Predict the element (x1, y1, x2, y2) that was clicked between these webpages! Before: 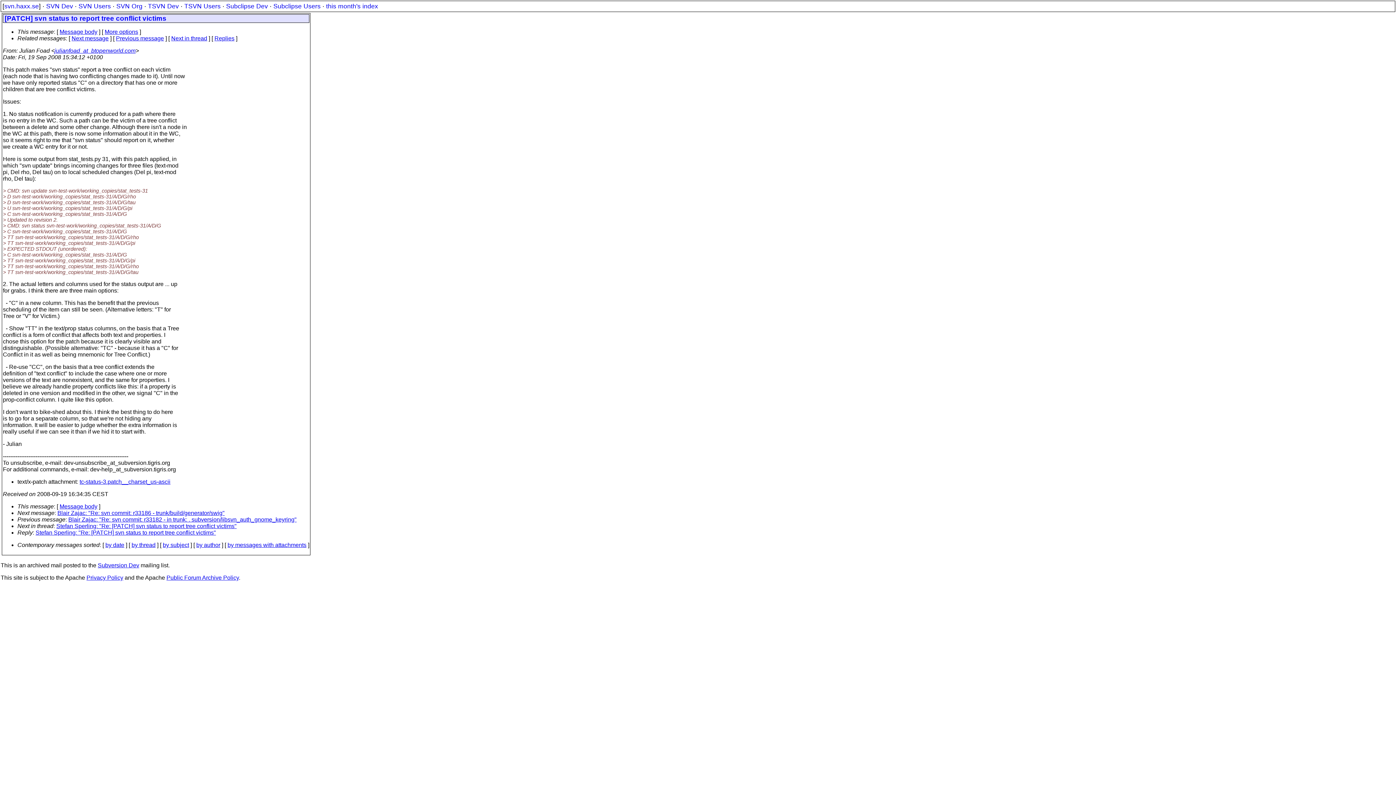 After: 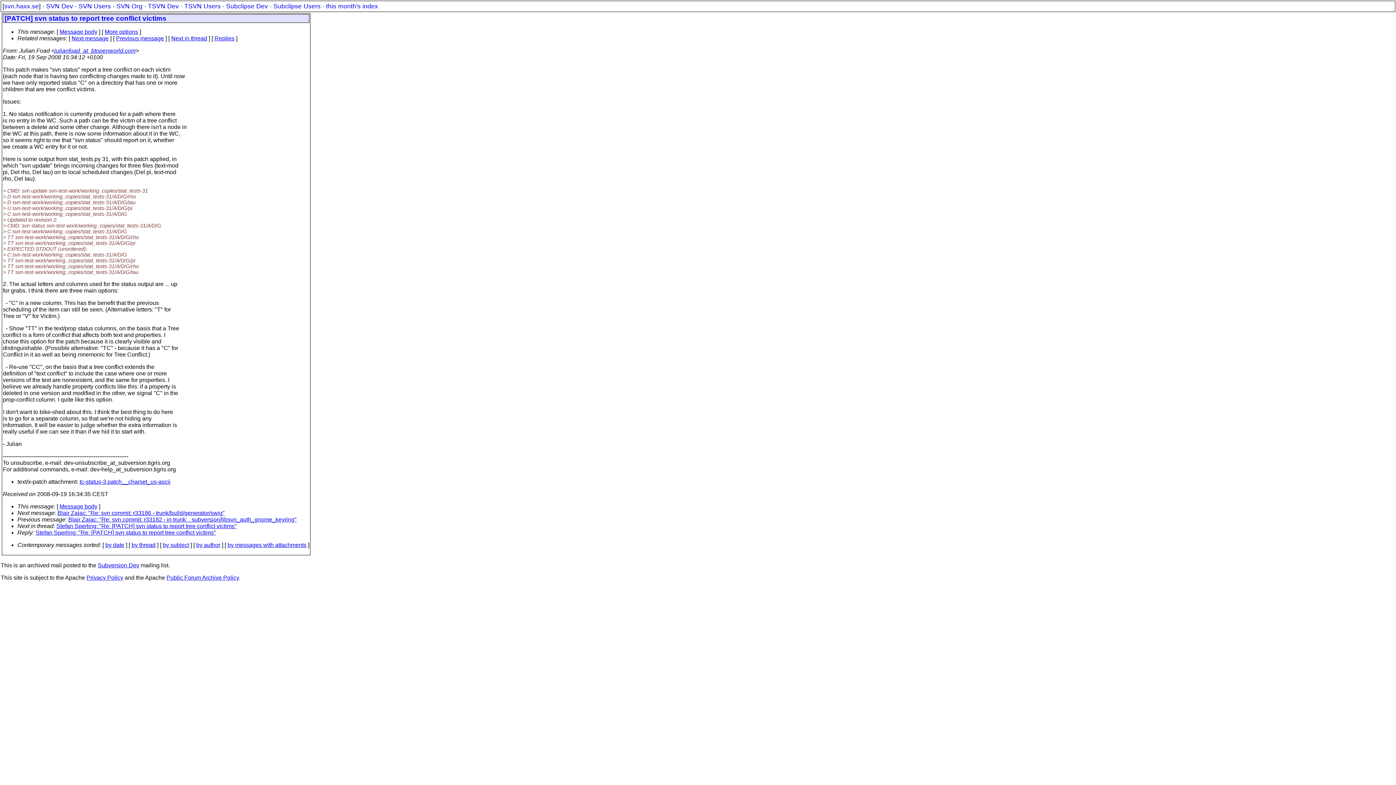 Action: bbox: (214, 35, 234, 41) label: Replies